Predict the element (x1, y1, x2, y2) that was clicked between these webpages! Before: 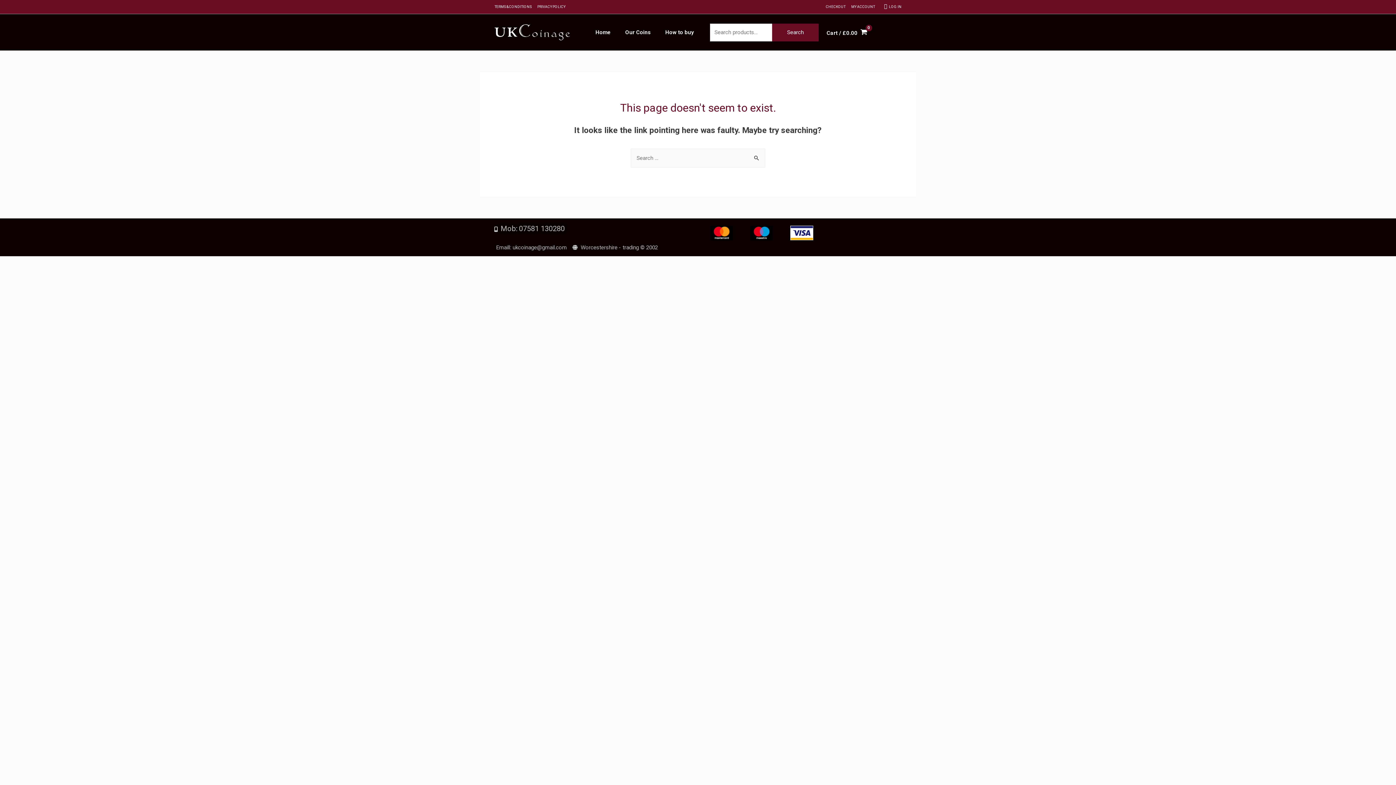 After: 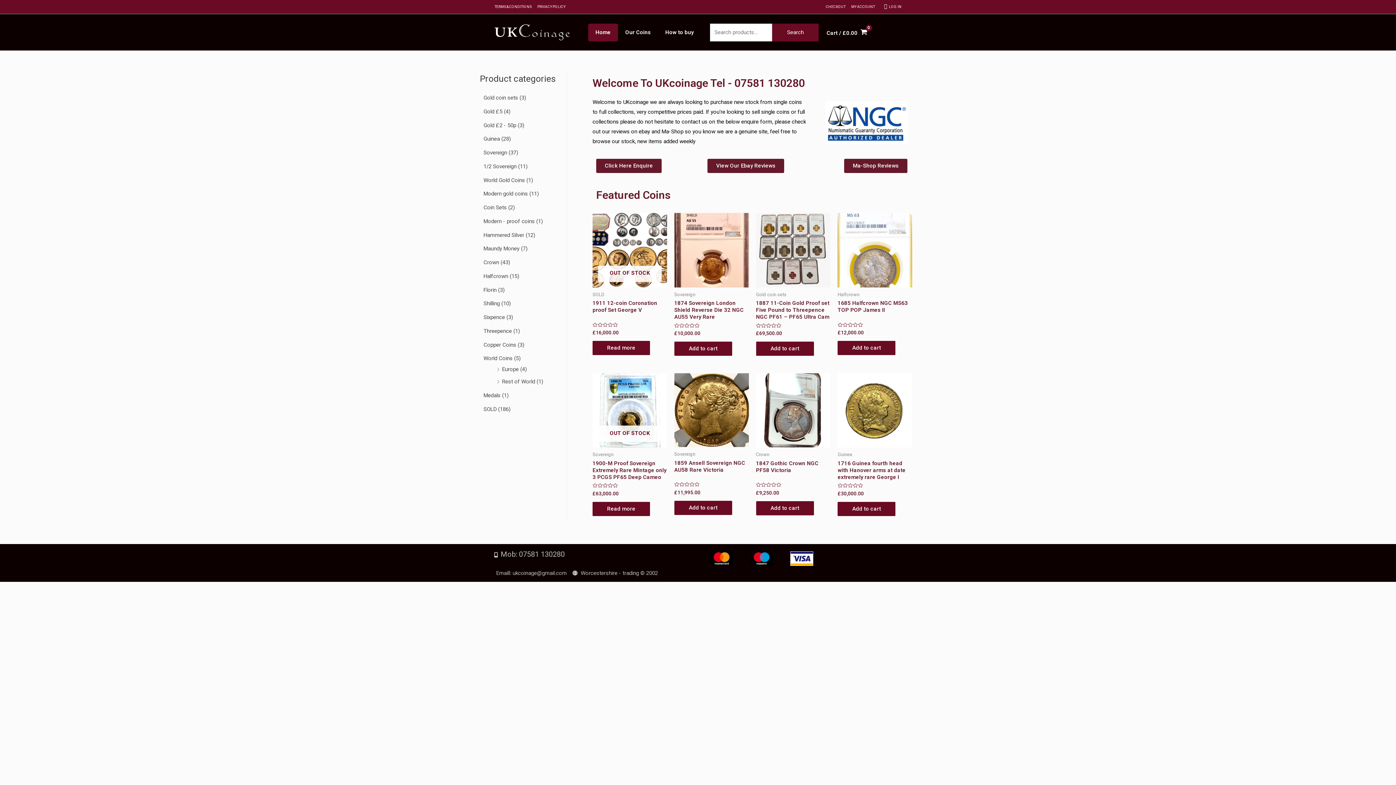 Action: label: Home bbox: (588, 23, 618, 41)